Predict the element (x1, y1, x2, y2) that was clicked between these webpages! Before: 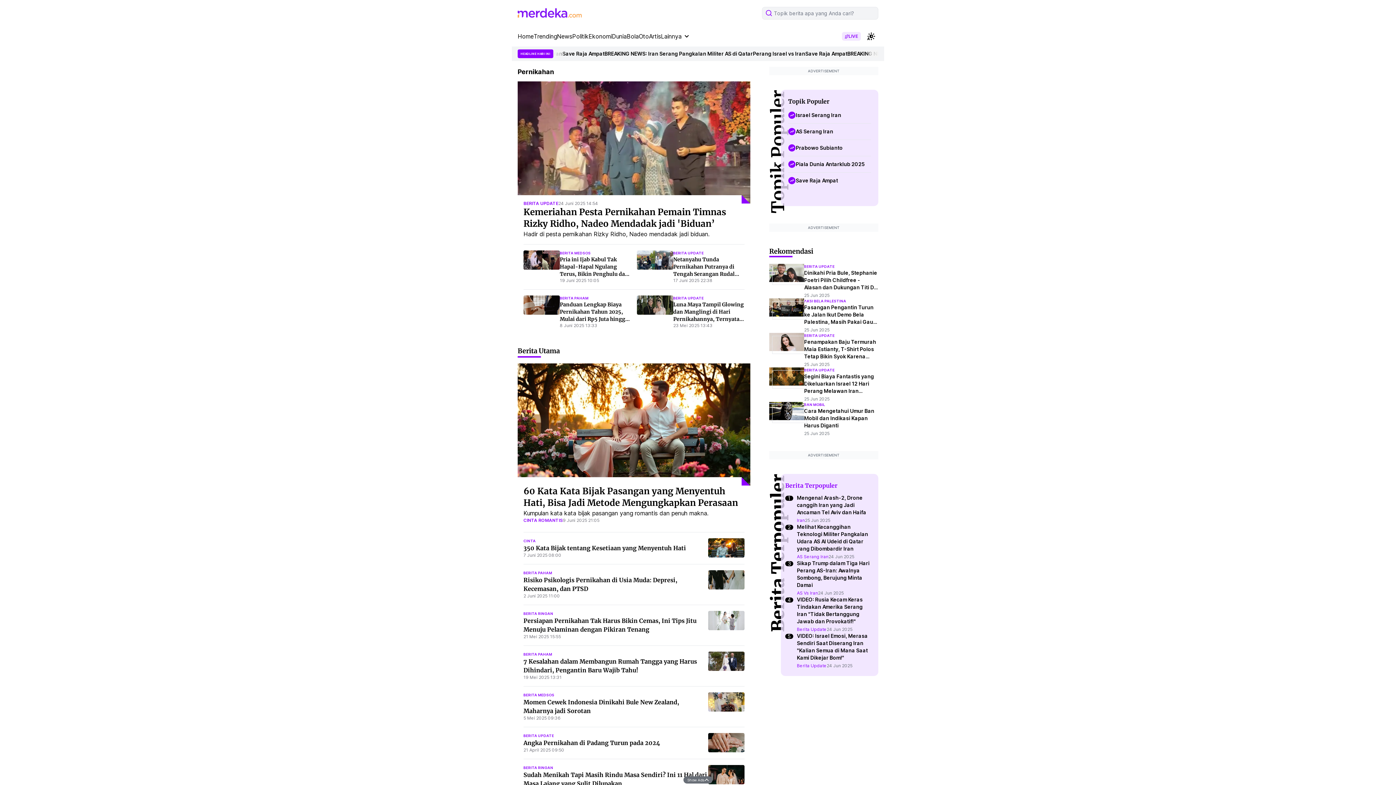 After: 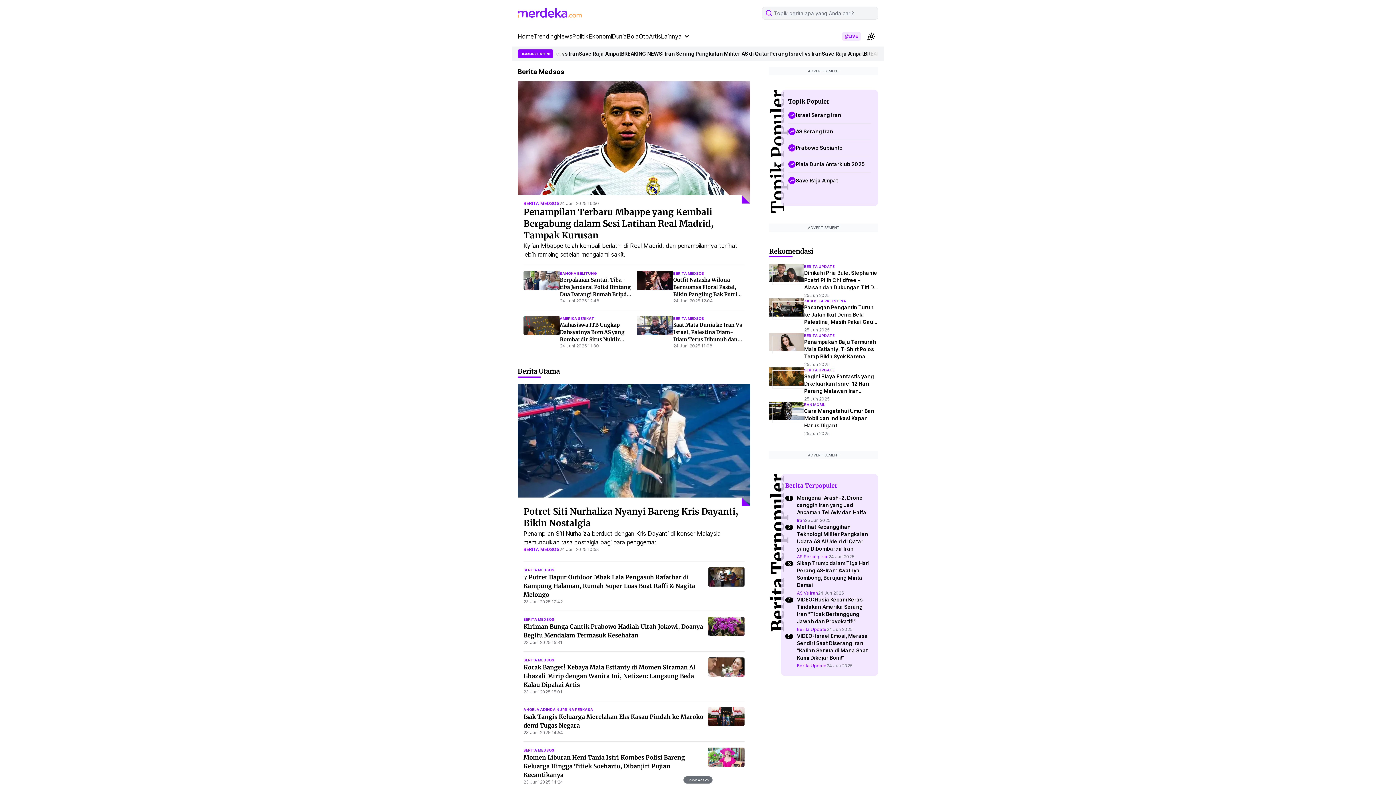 Action: bbox: (560, 250, 590, 256) label: BERITA MEDSOS